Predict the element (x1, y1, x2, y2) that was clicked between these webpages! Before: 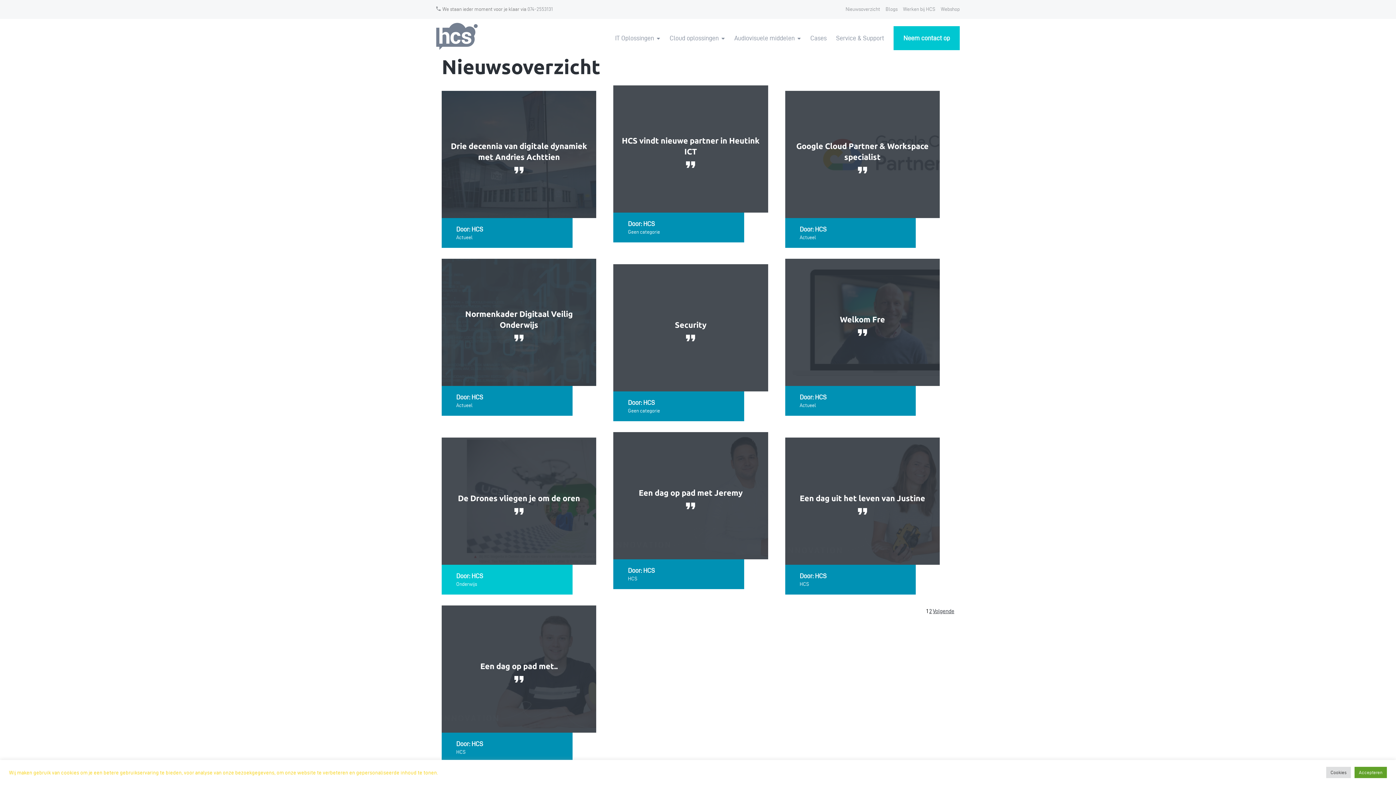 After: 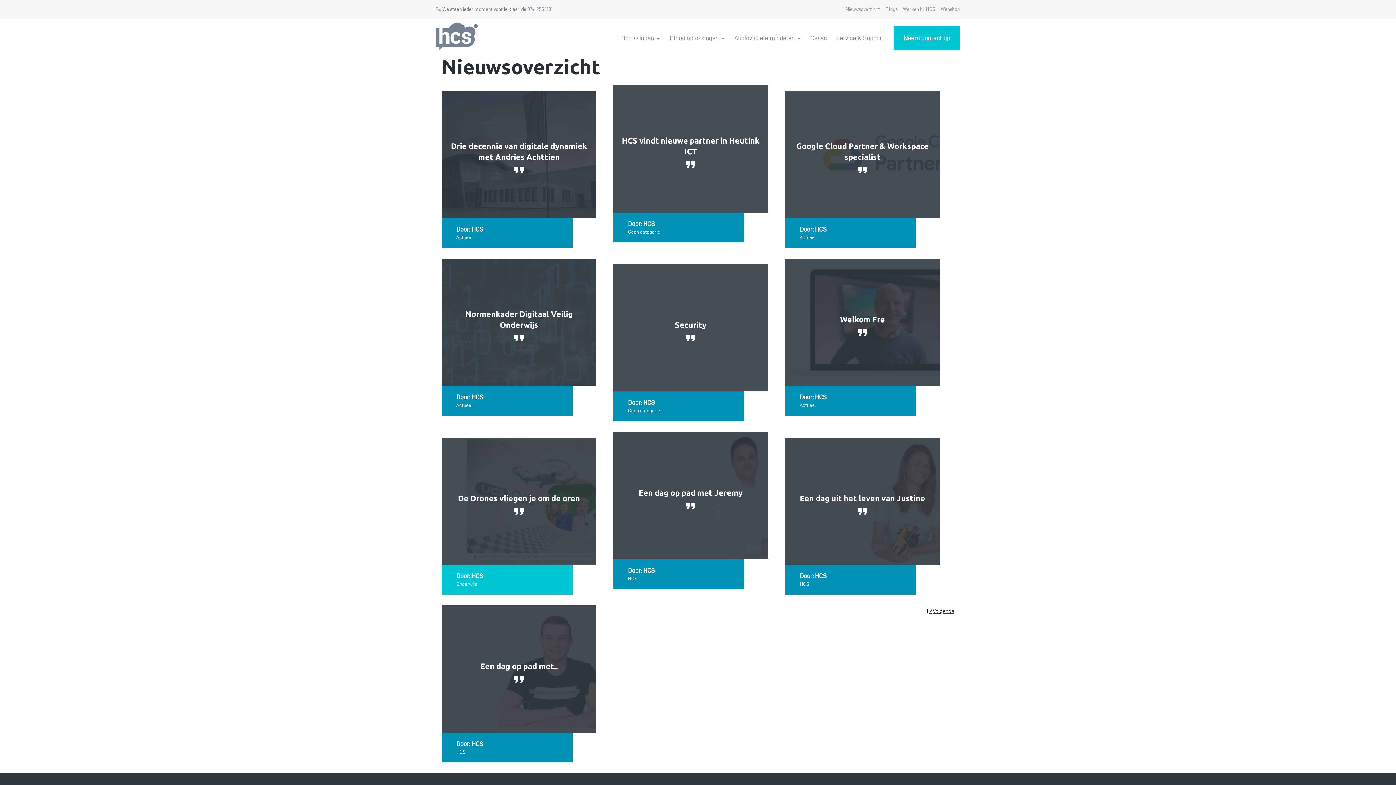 Action: bbox: (1354, 767, 1387, 778) label: Accepteren